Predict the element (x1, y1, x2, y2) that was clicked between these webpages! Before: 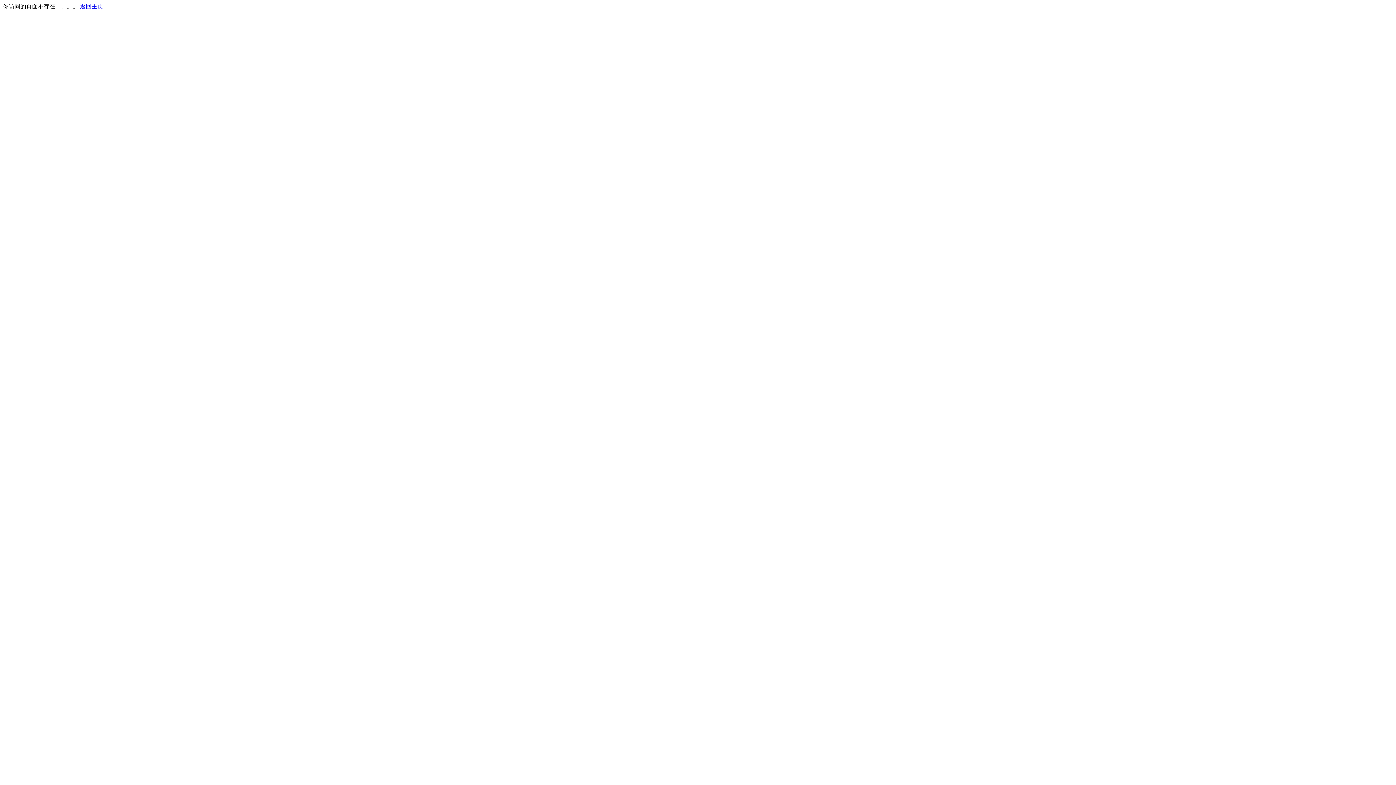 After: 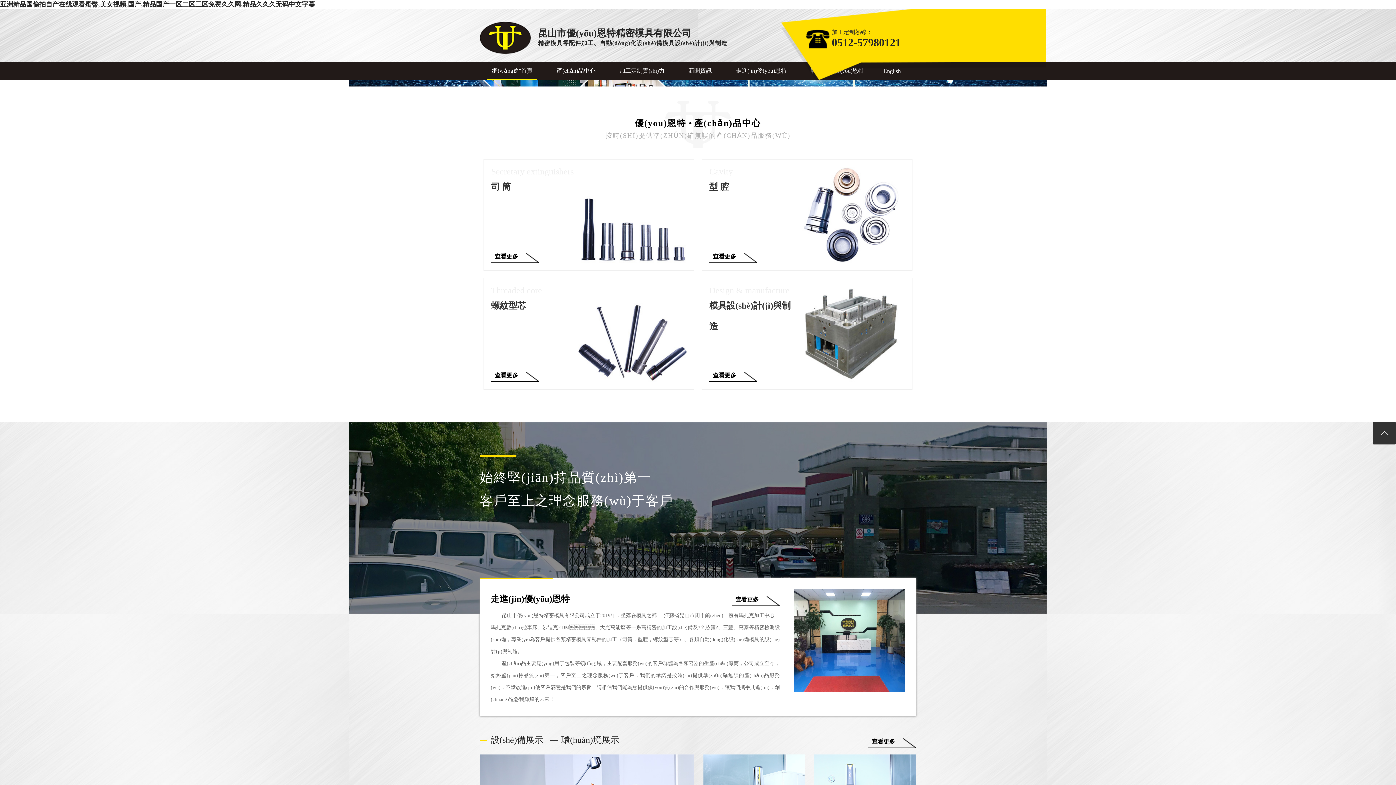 Action: bbox: (80, 3, 103, 9) label: 返回主页